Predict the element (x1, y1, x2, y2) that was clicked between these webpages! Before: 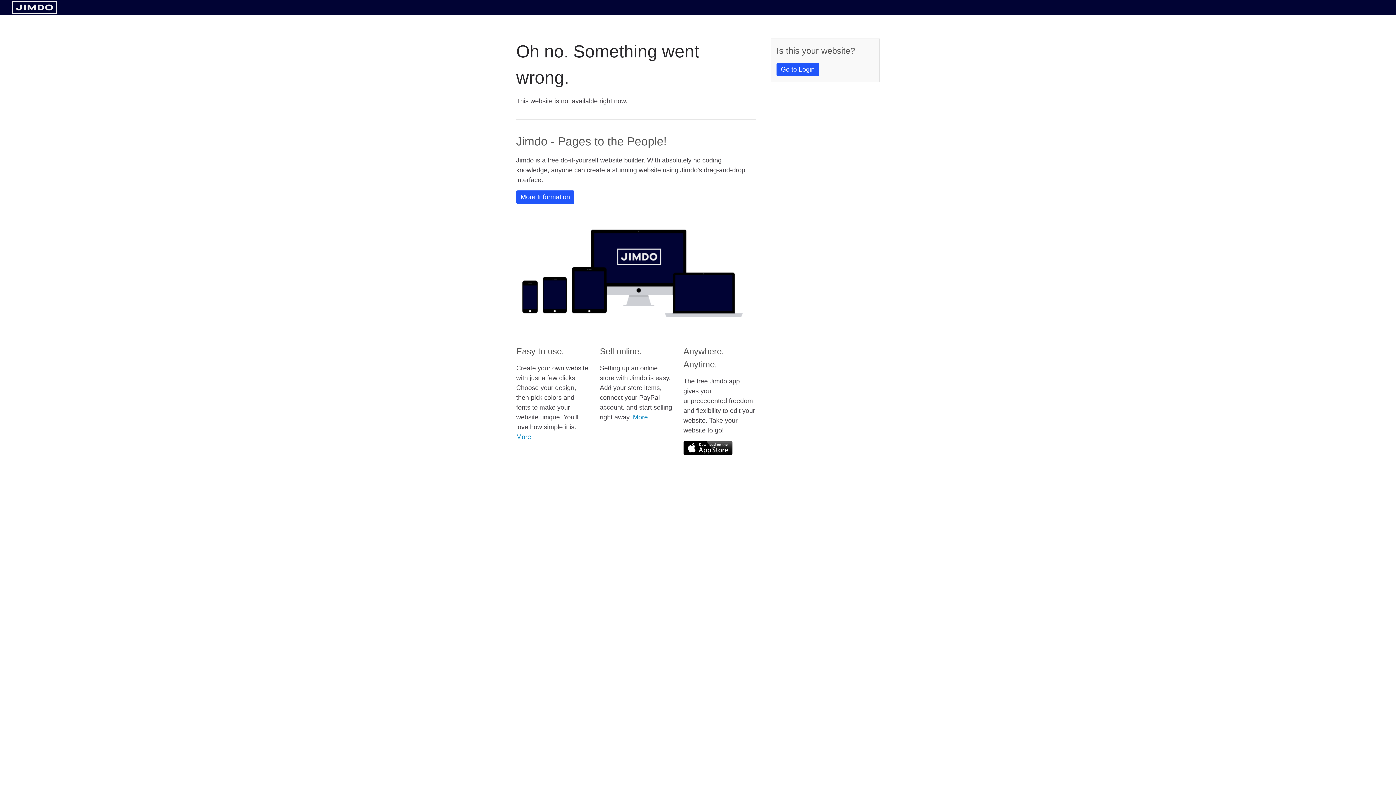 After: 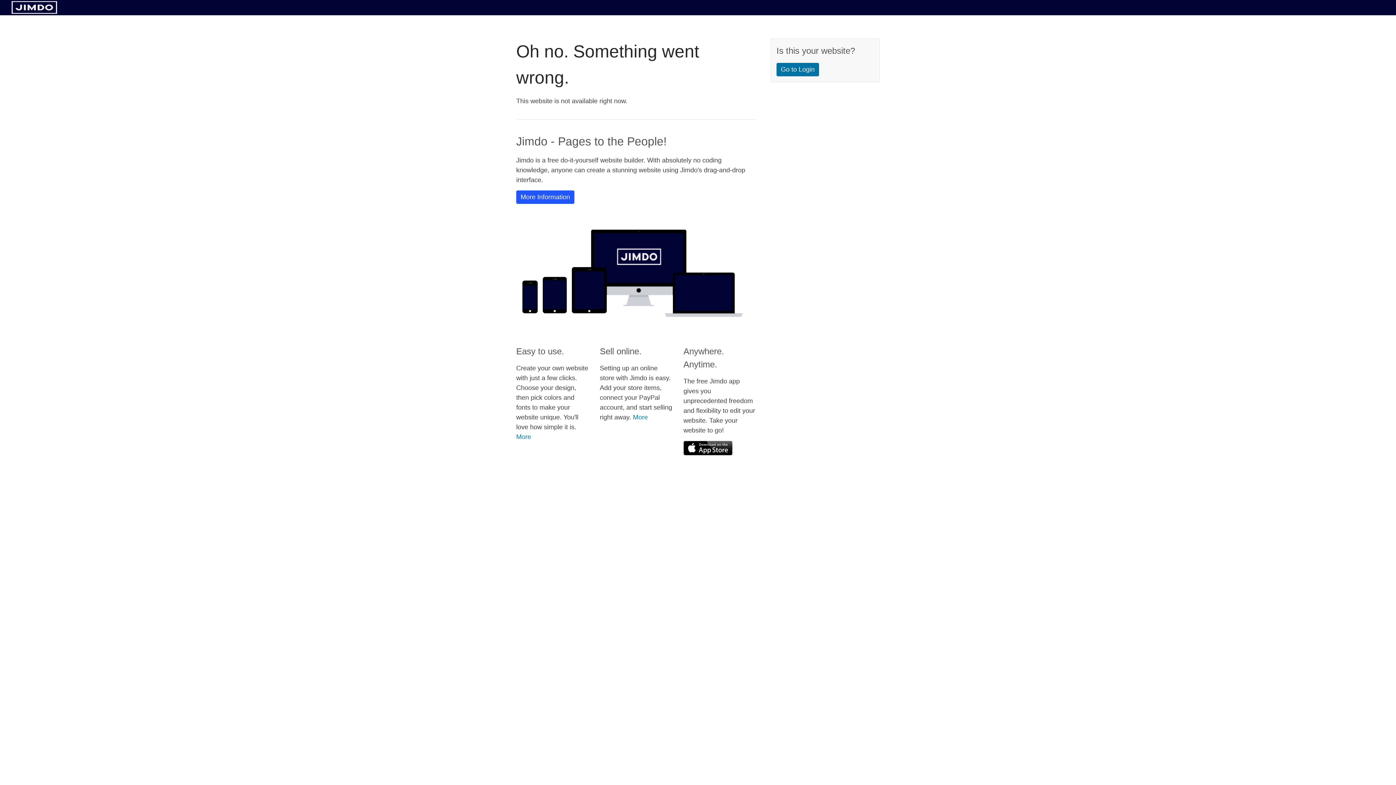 Action: label: Go to Login bbox: (776, 62, 819, 76)